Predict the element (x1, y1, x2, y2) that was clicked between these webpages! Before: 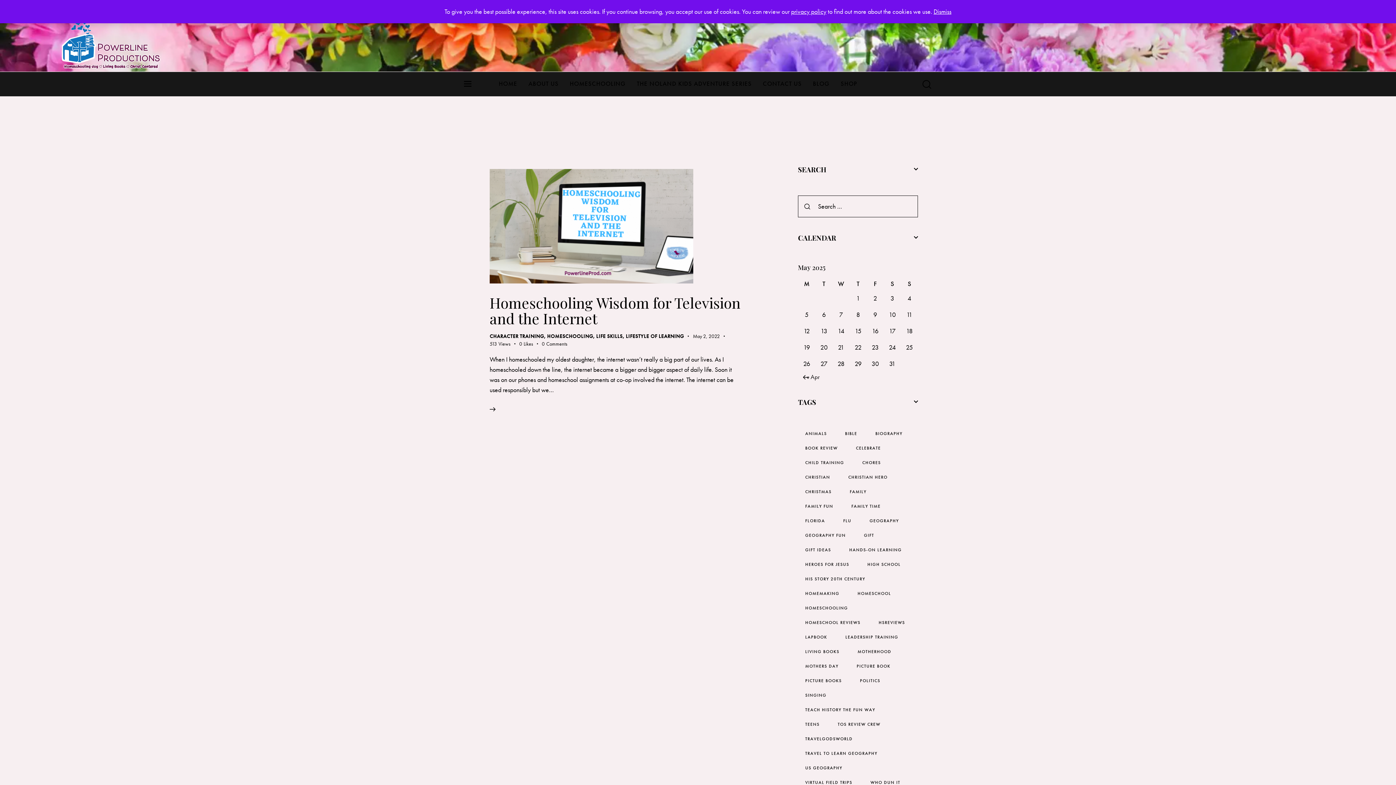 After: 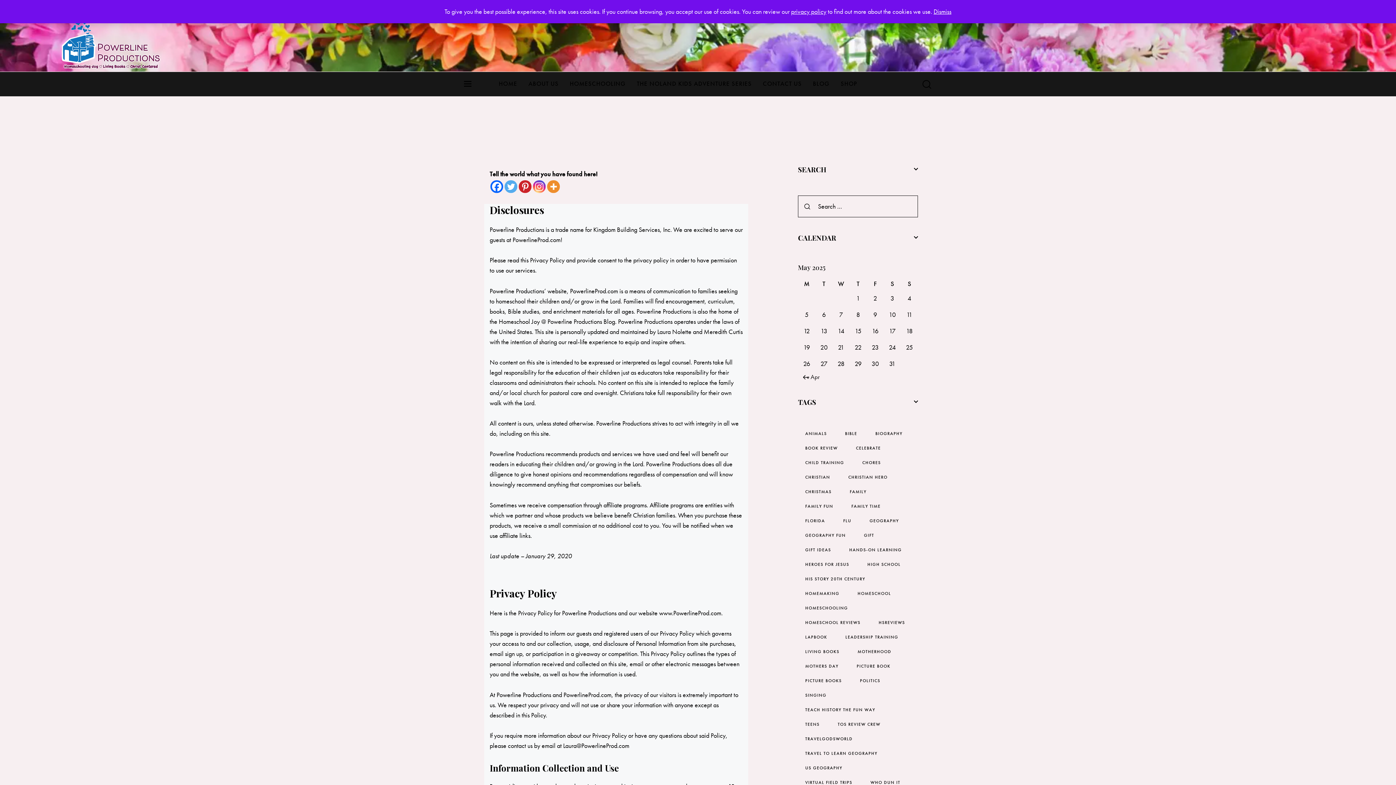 Action: label: privacy policy bbox: (791, 7, 826, 15)